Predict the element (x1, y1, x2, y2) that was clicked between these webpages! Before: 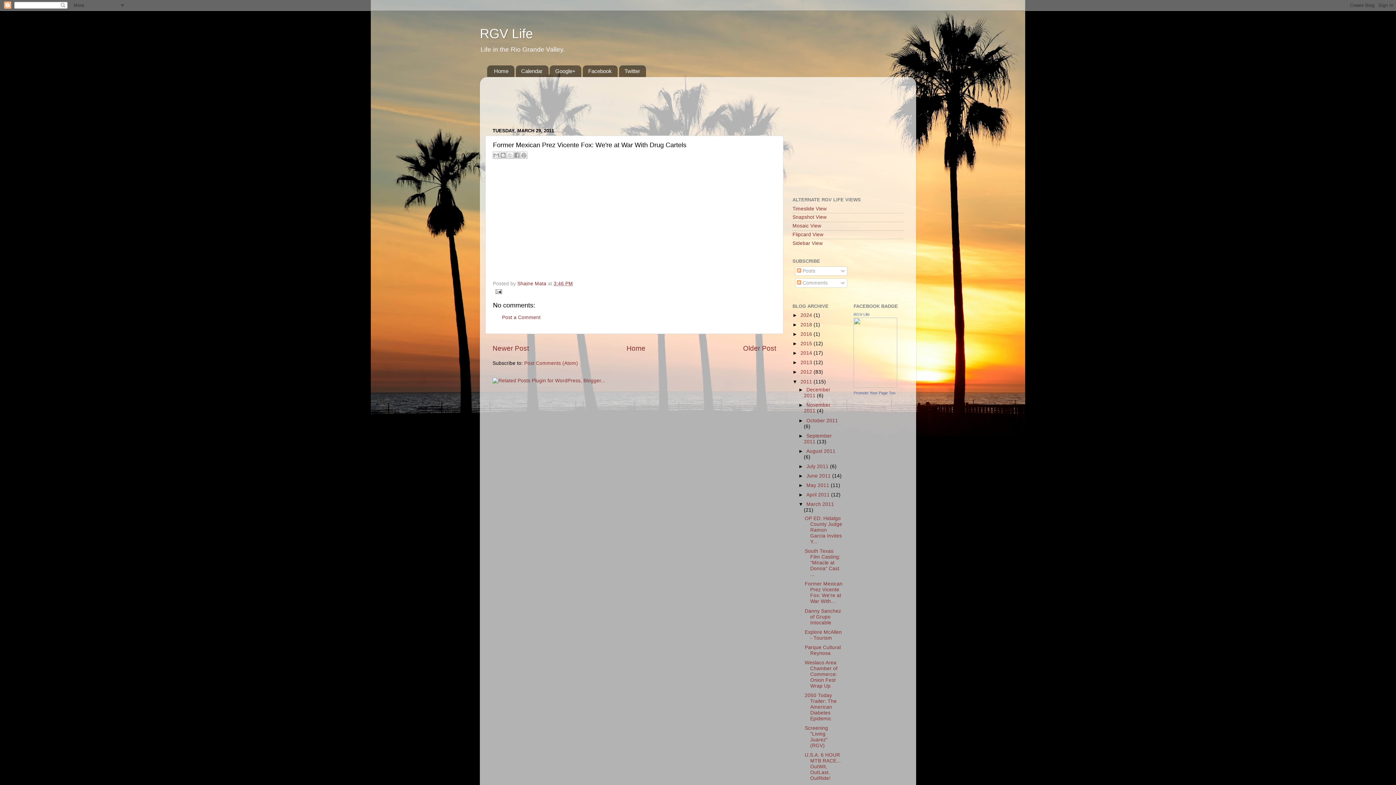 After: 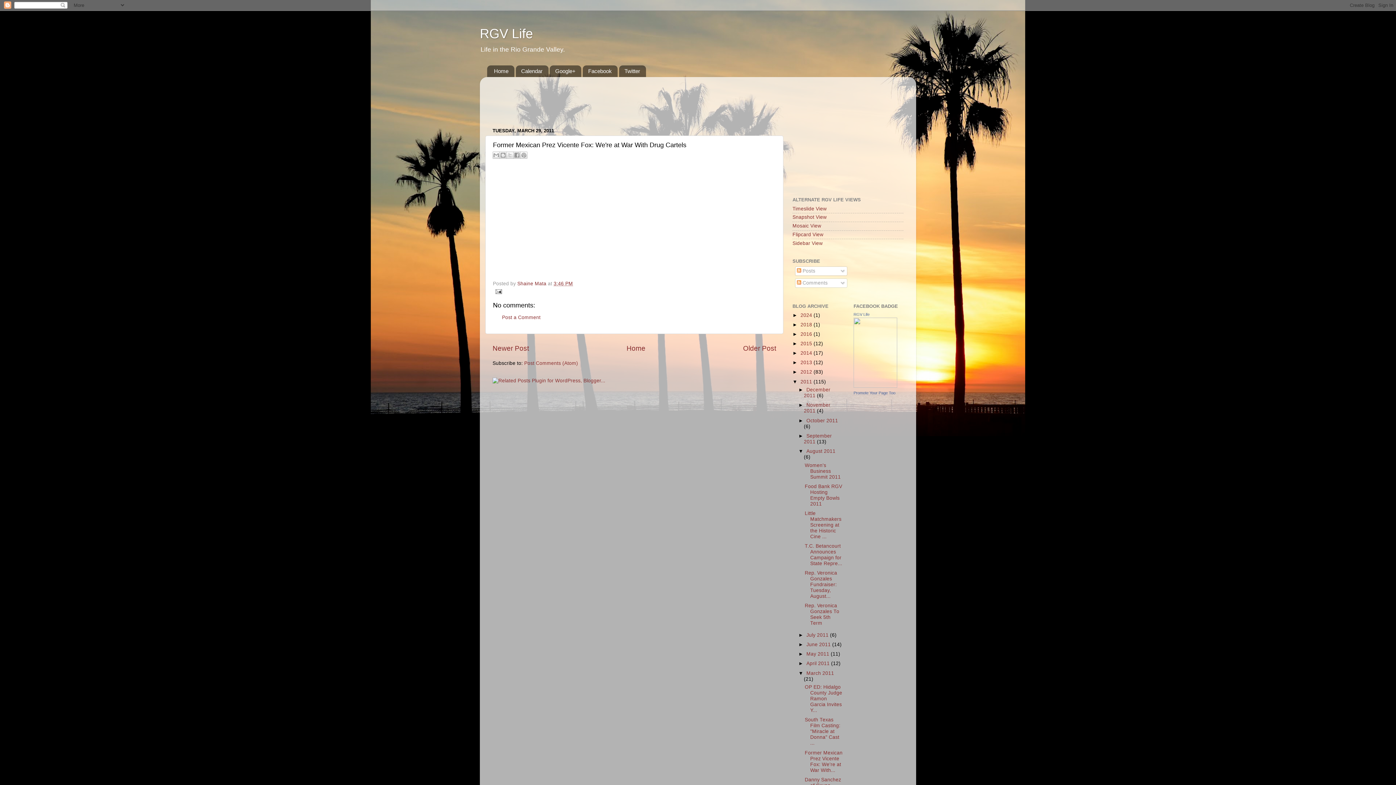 Action: bbox: (798, 448, 806, 454) label: ►  